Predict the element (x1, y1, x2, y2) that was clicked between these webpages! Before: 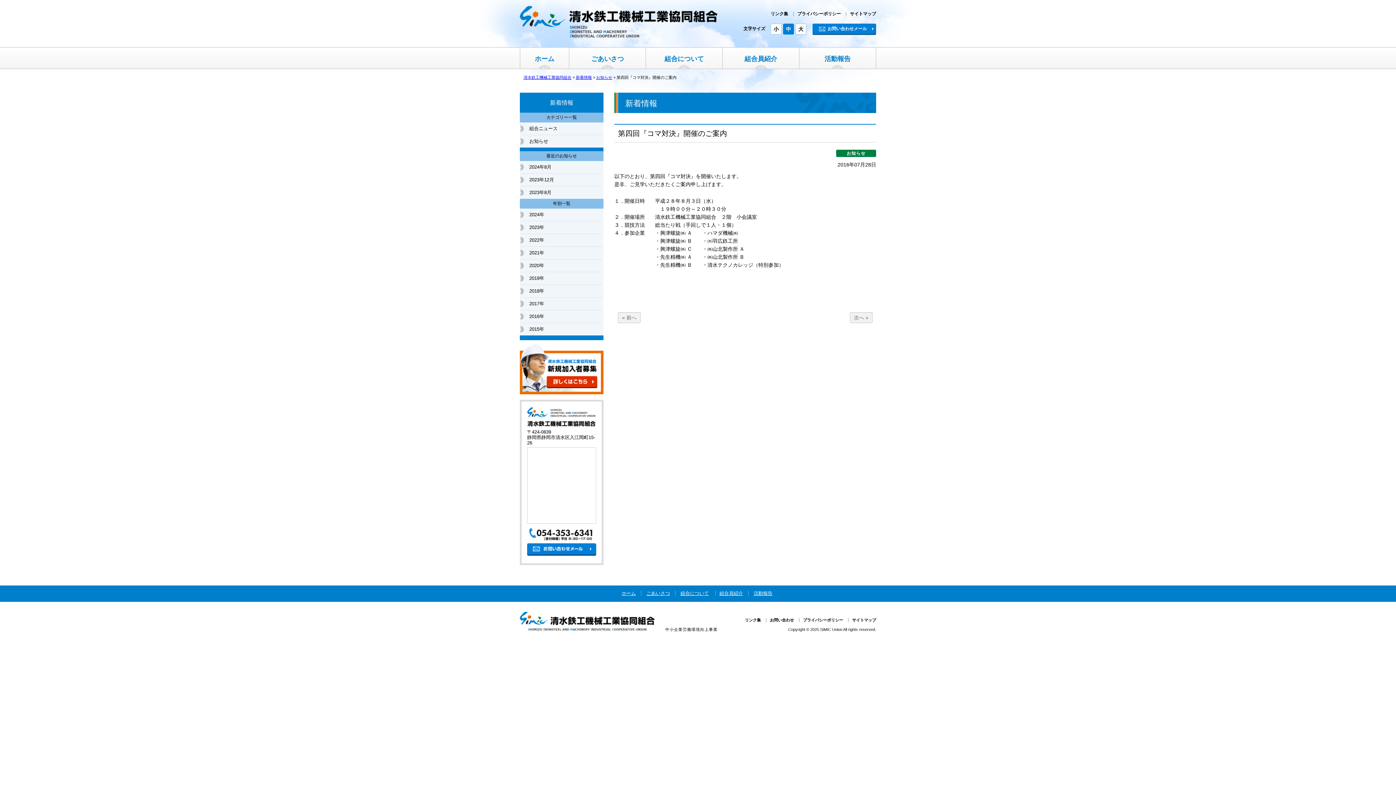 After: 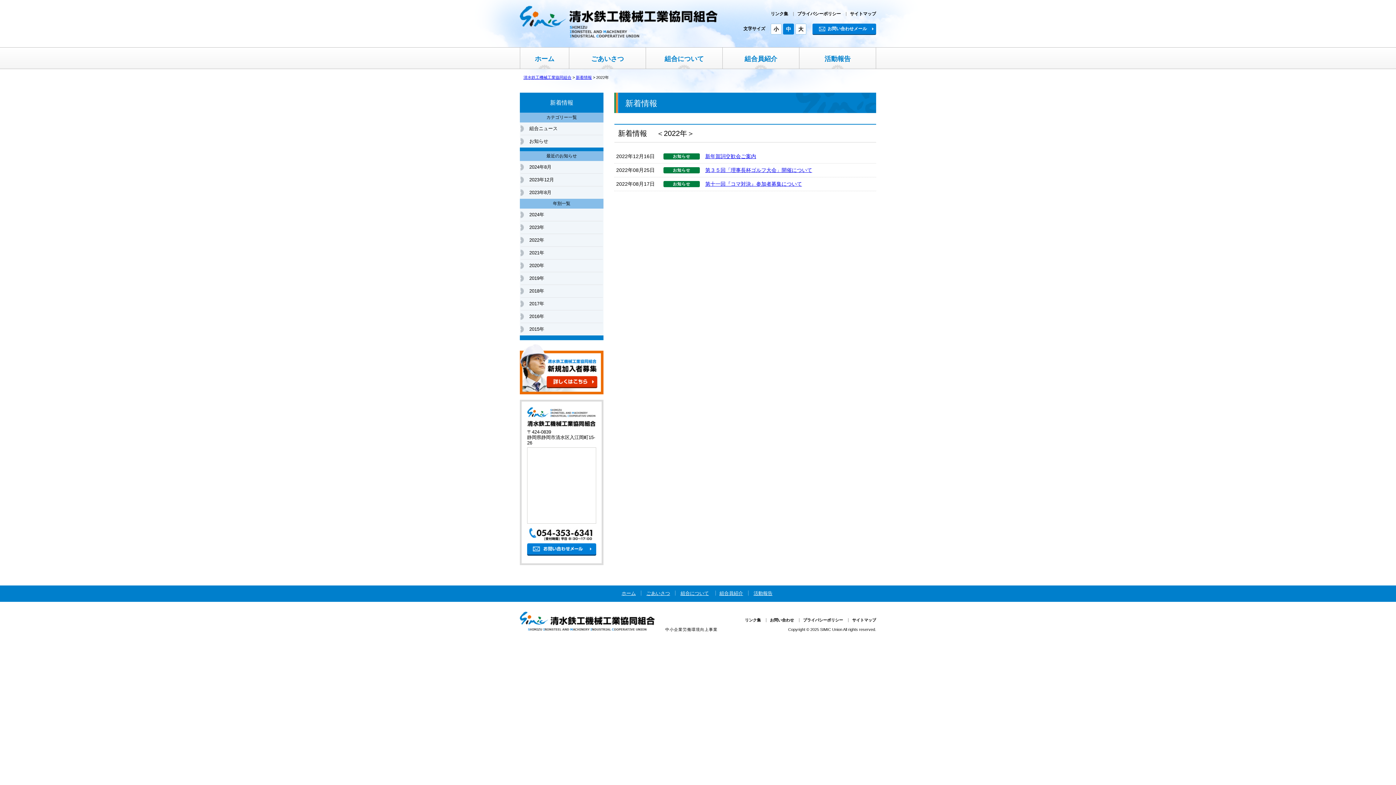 Action: bbox: (520, 234, 602, 246) label: 2022年